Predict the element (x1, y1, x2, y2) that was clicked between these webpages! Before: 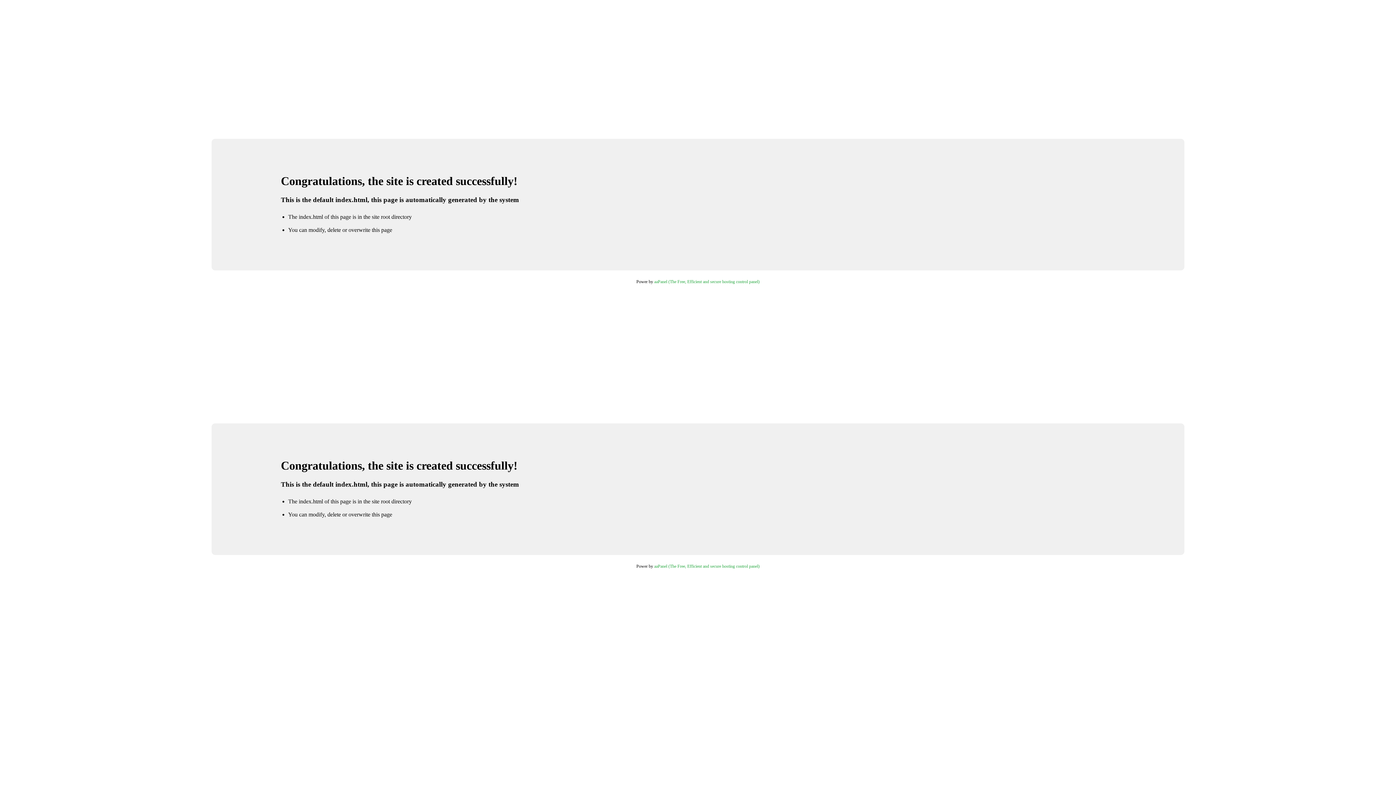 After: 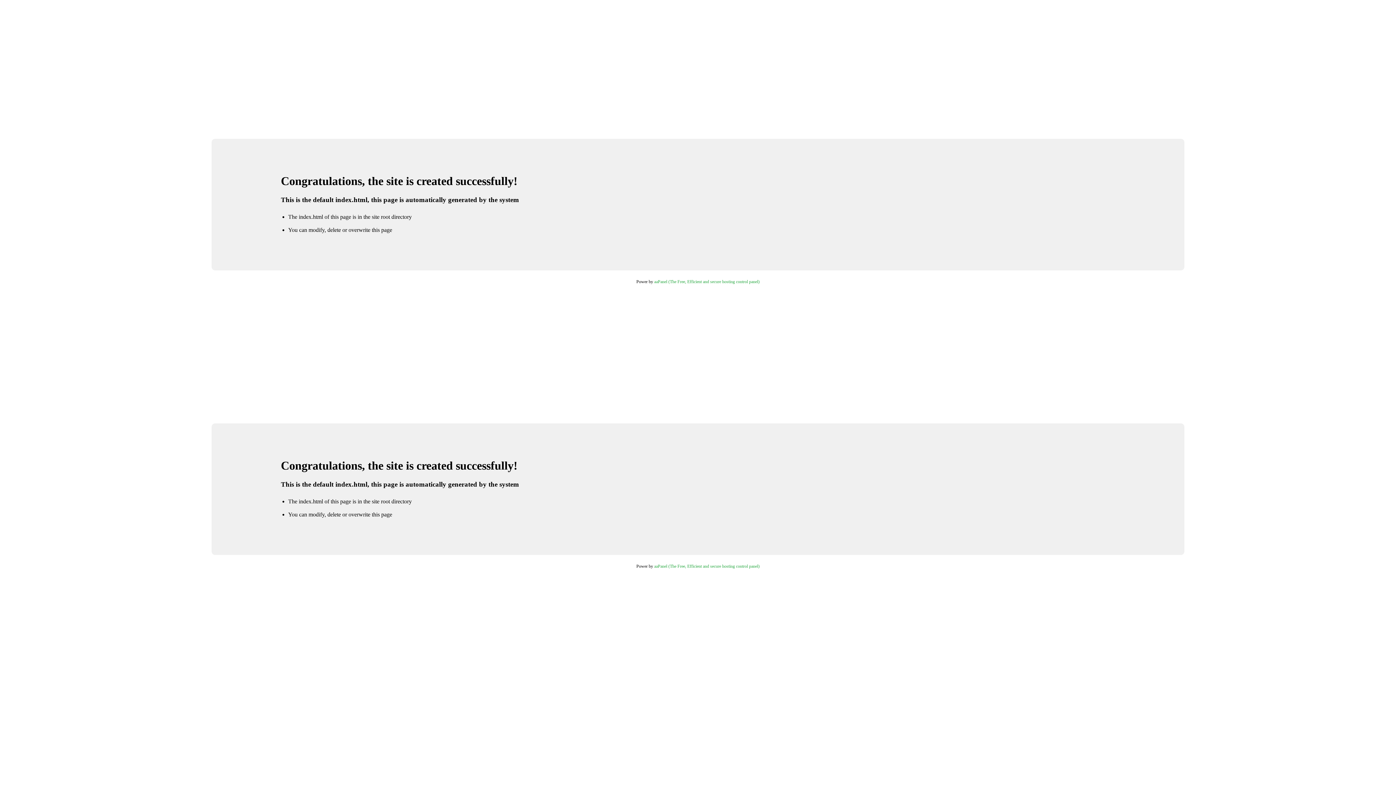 Action: bbox: (654, 279, 759, 284) label: aaPanel (The Free, Efficient and secure hosting control panel)